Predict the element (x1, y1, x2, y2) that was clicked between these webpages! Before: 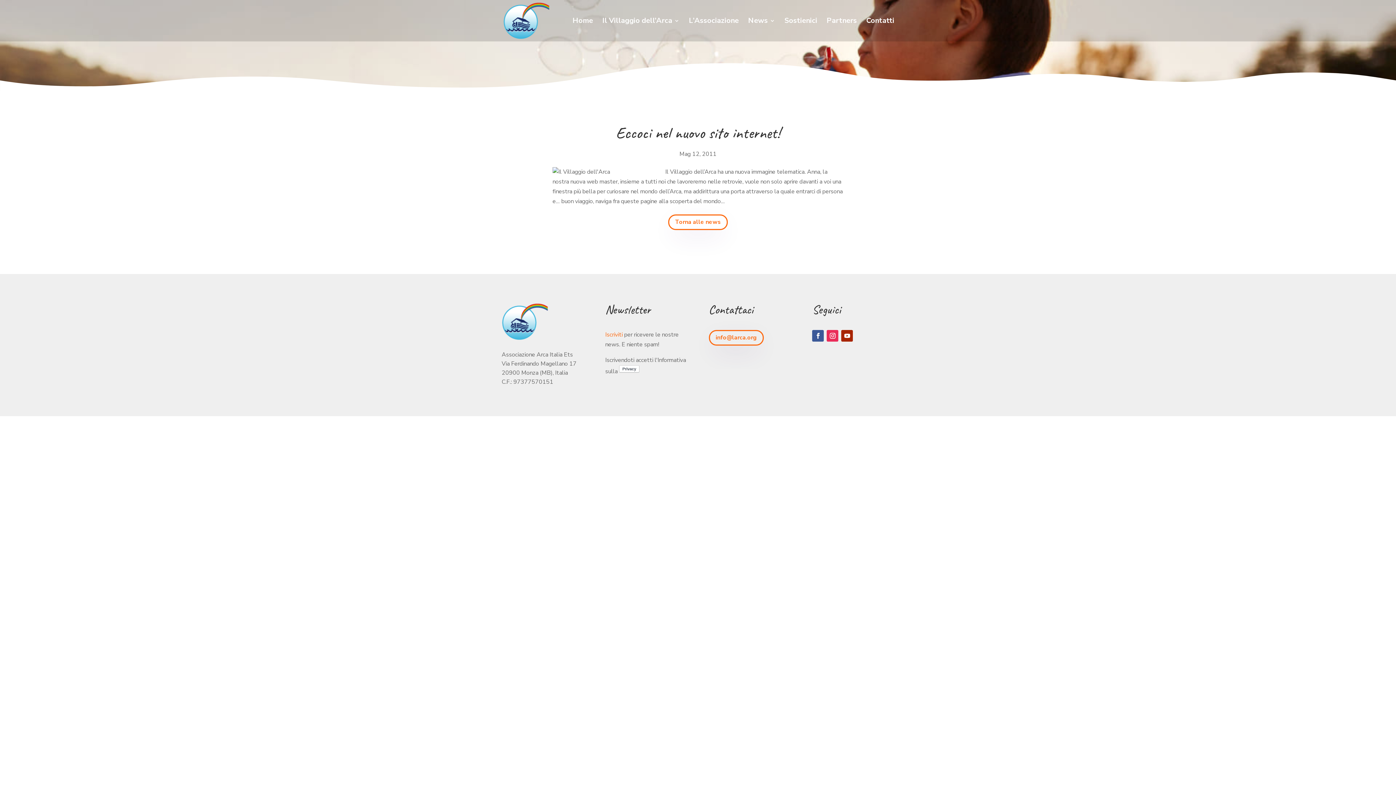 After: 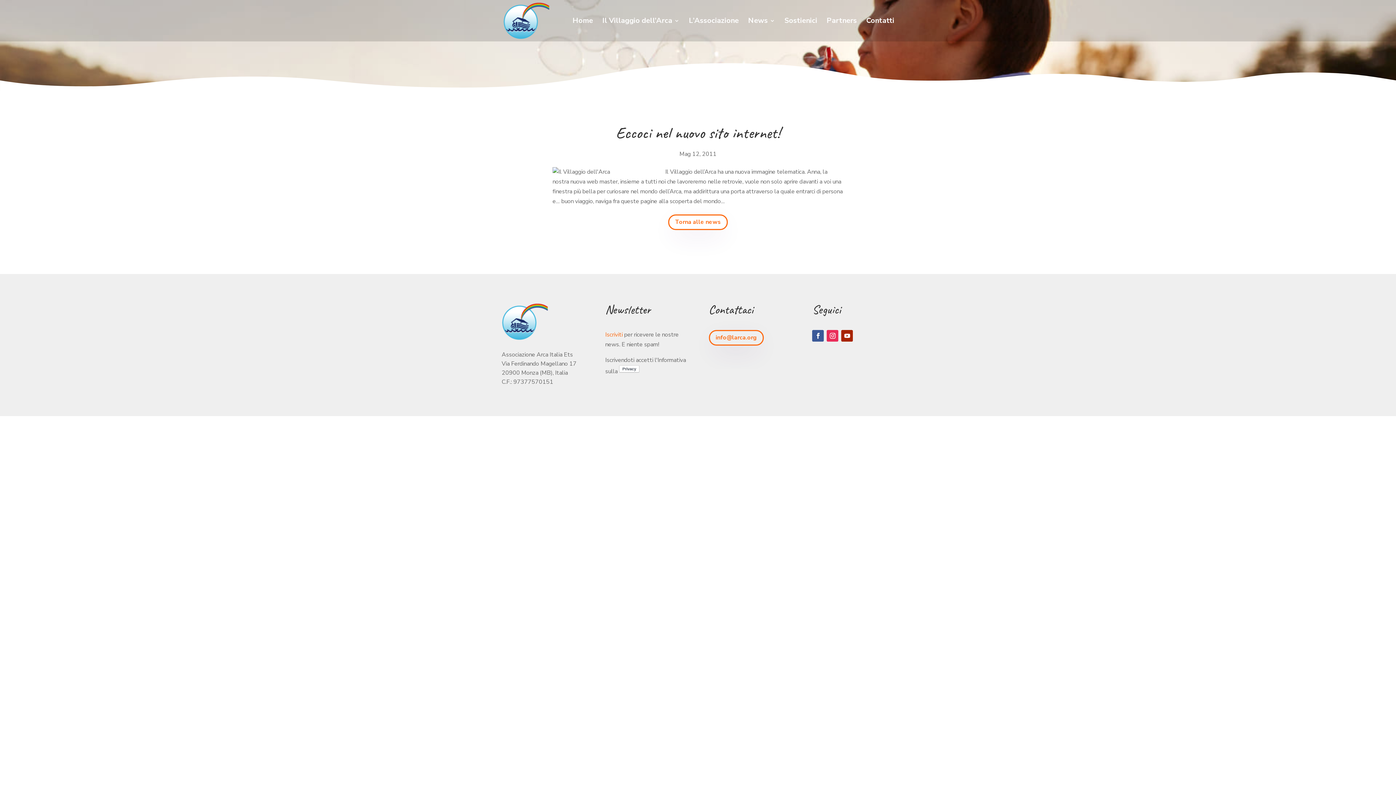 Action: label: Iscriviti bbox: (605, 331, 622, 339)